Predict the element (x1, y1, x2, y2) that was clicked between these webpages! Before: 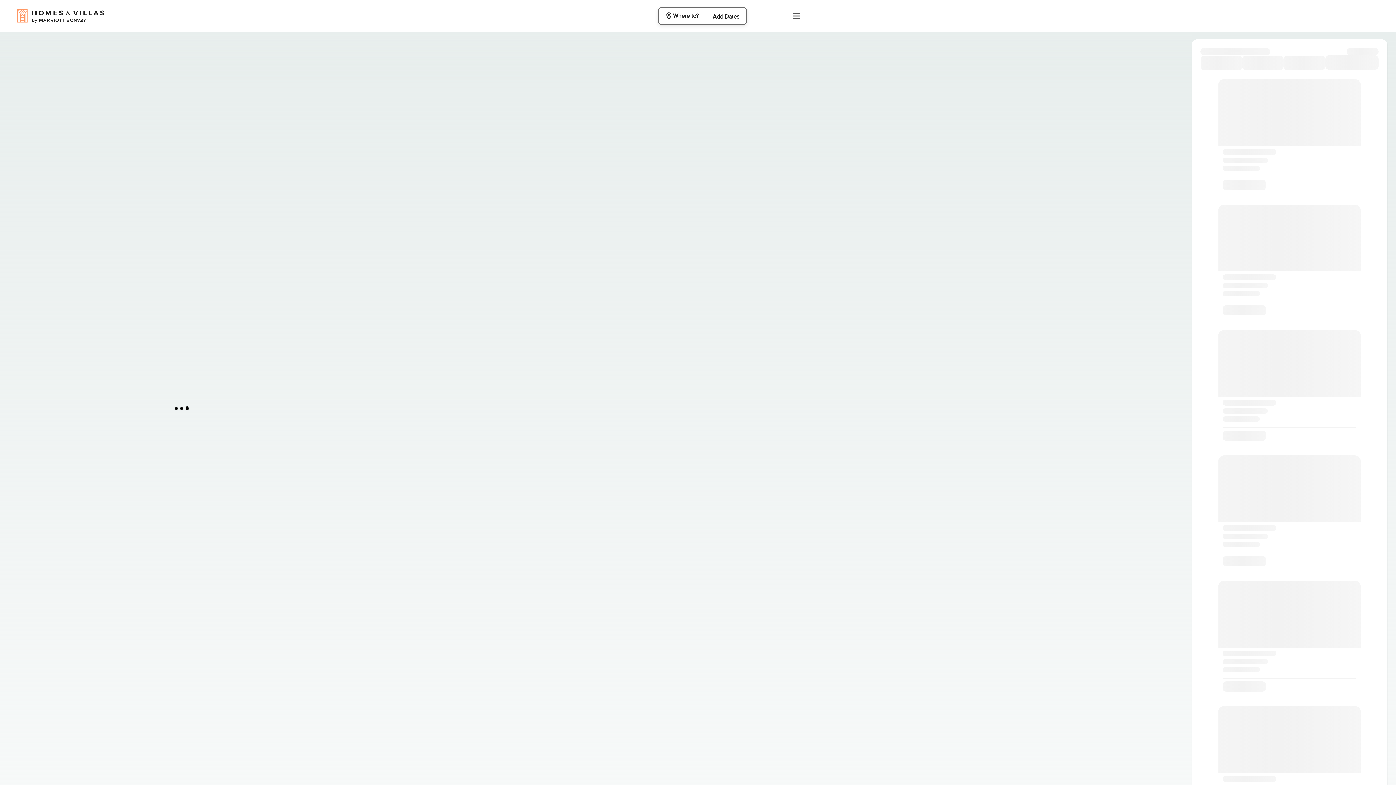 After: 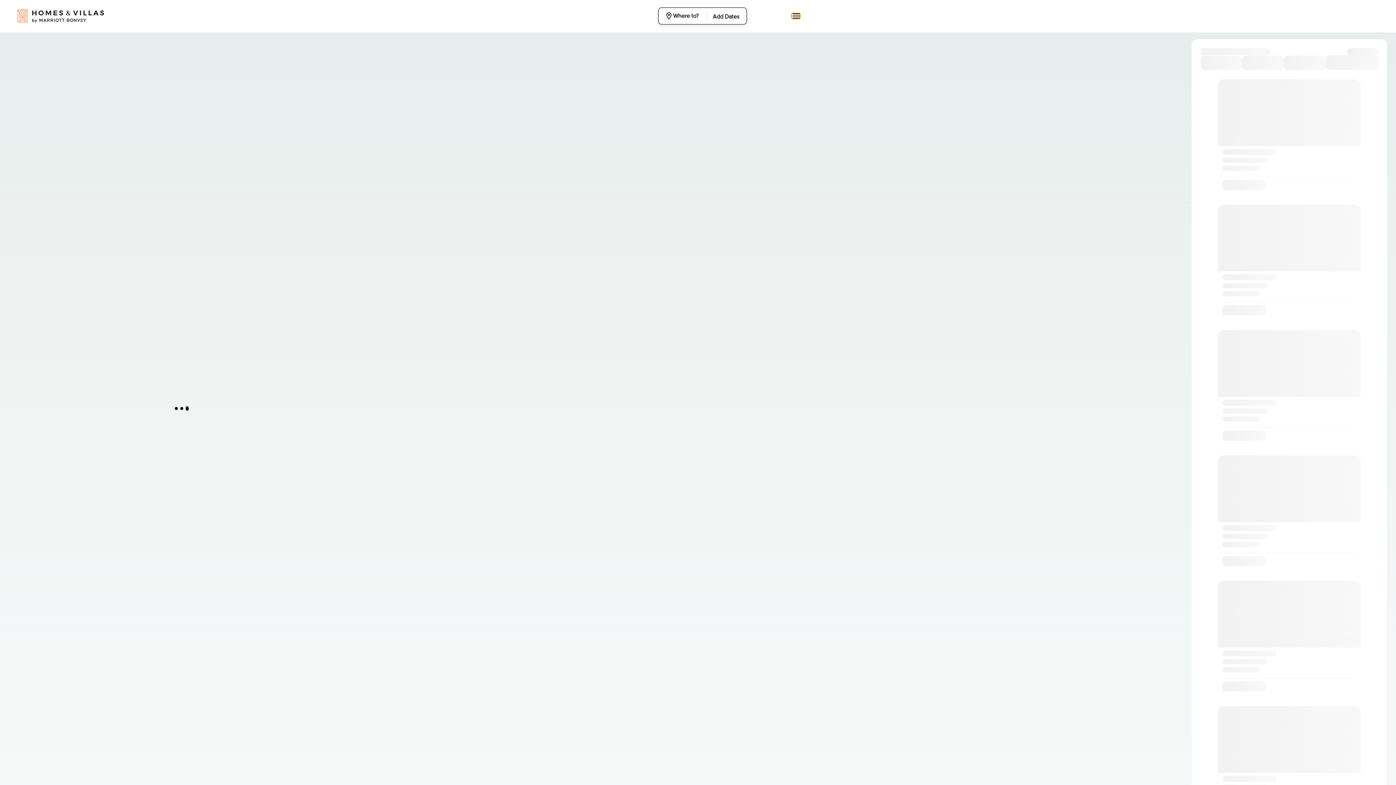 Action: bbox: (791, 13, 800, 18)